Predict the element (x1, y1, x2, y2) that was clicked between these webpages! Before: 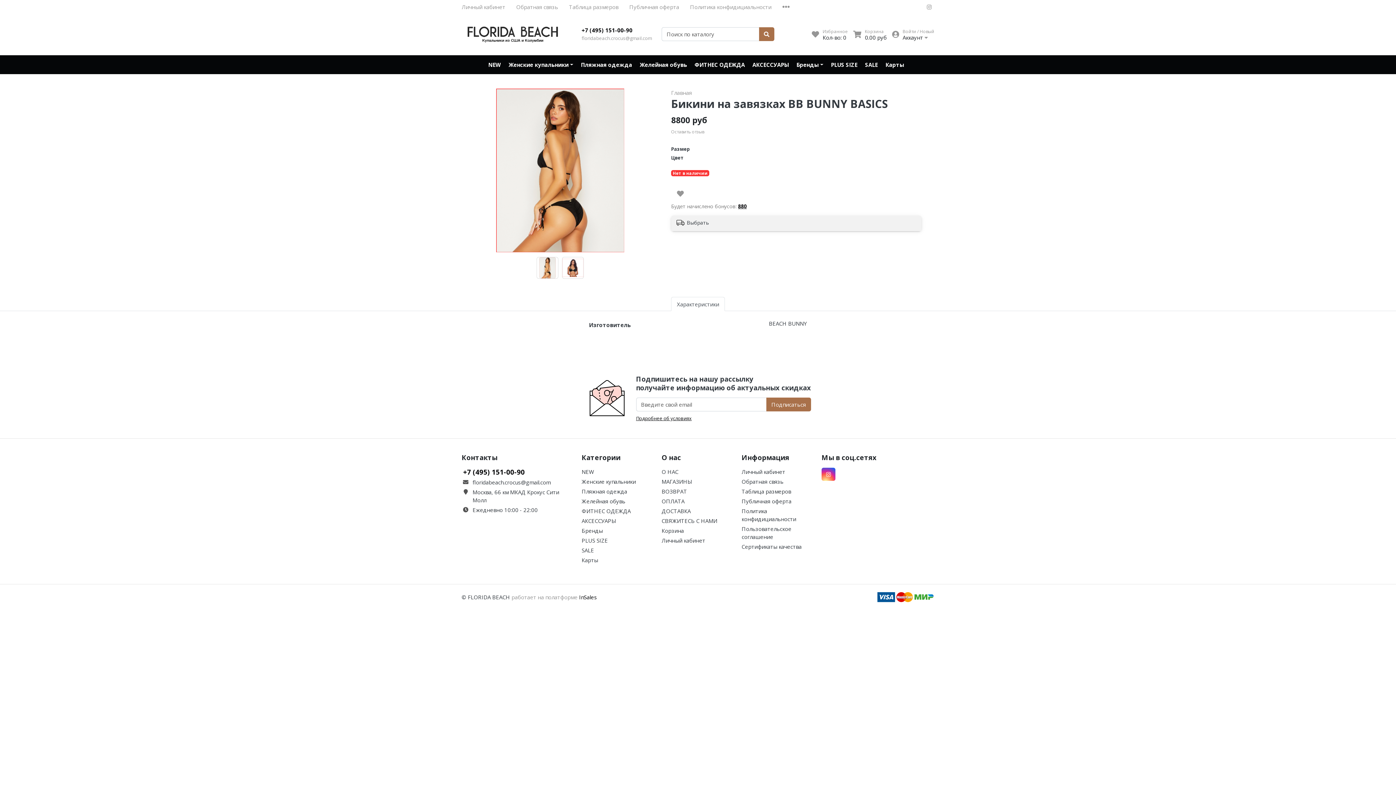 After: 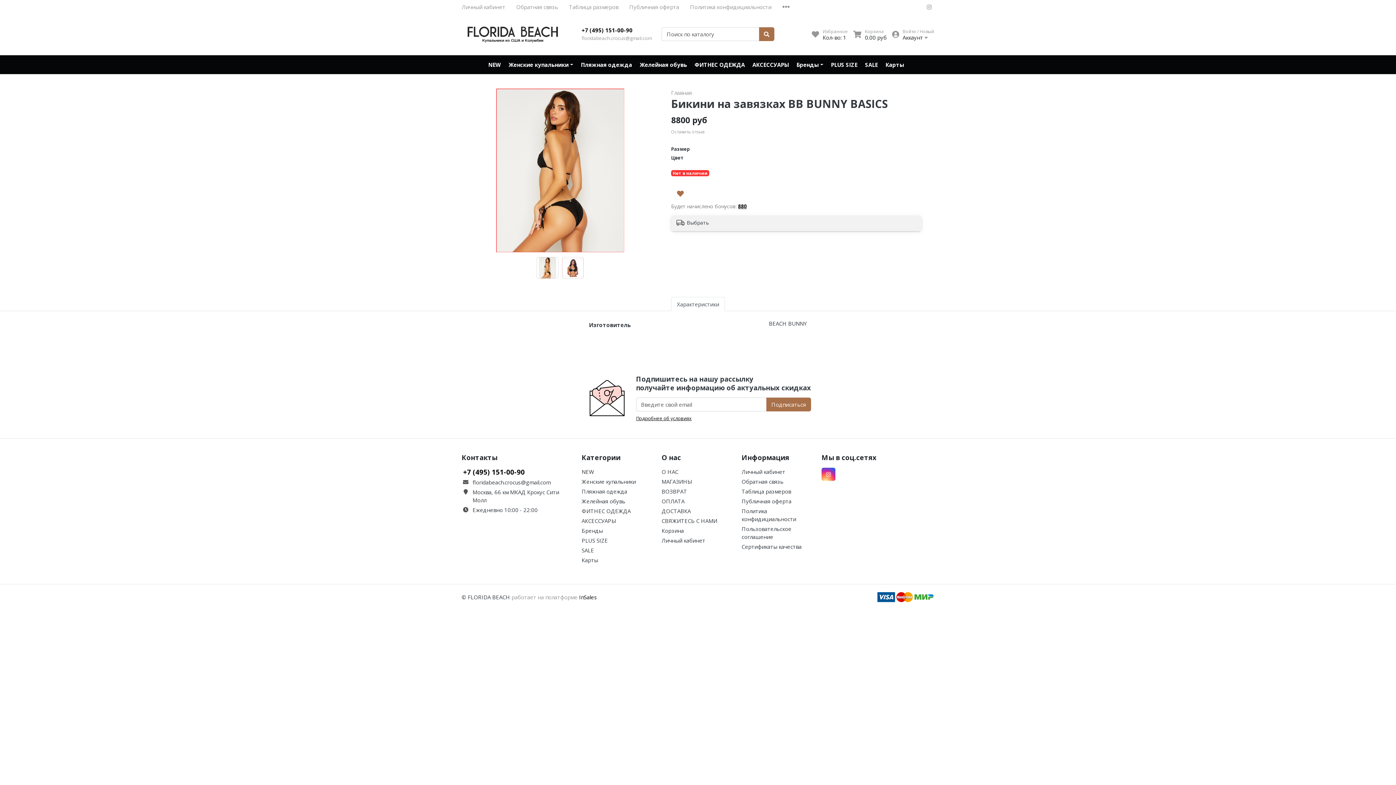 Action: bbox: (671, 184, 689, 202)